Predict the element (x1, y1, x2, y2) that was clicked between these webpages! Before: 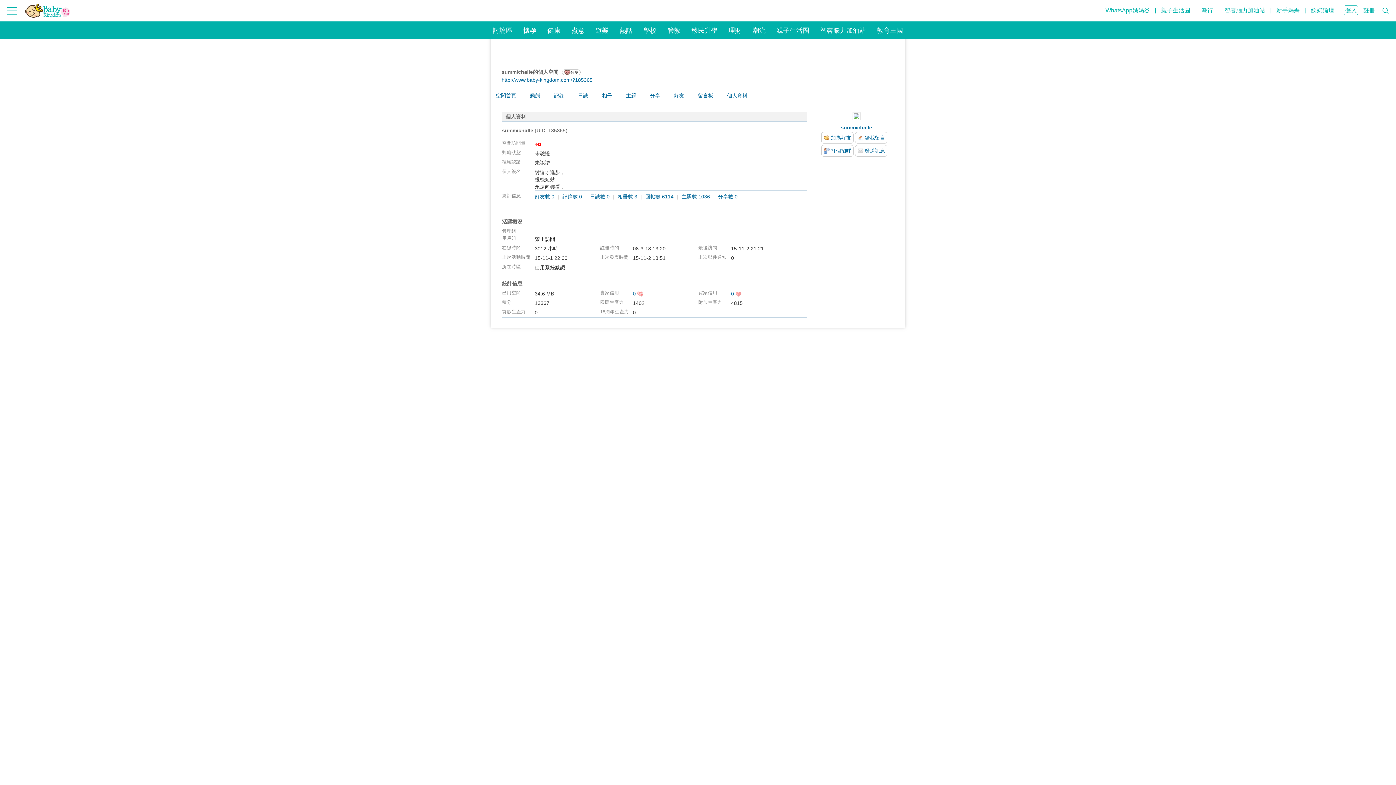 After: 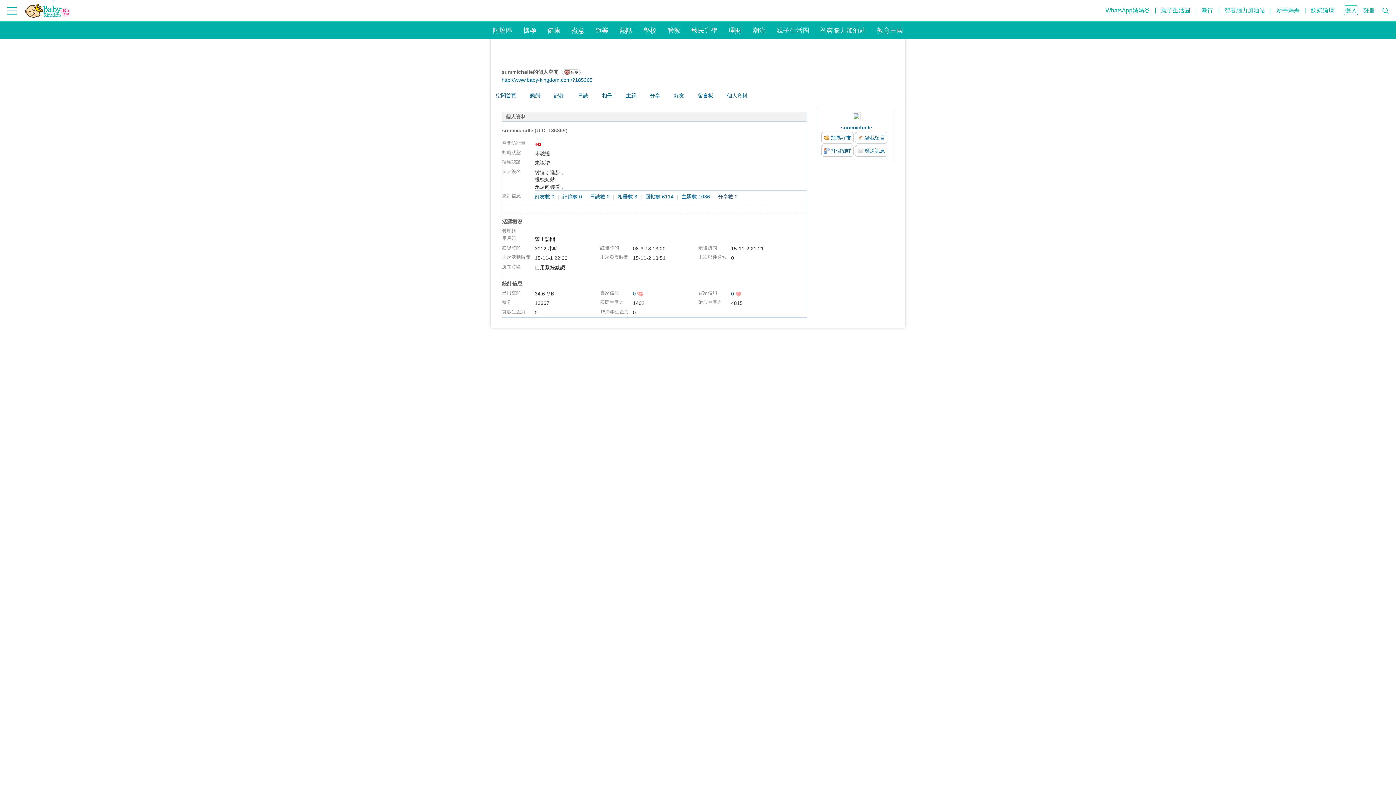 Action: label: 分享數 0 bbox: (718, 193, 737, 199)